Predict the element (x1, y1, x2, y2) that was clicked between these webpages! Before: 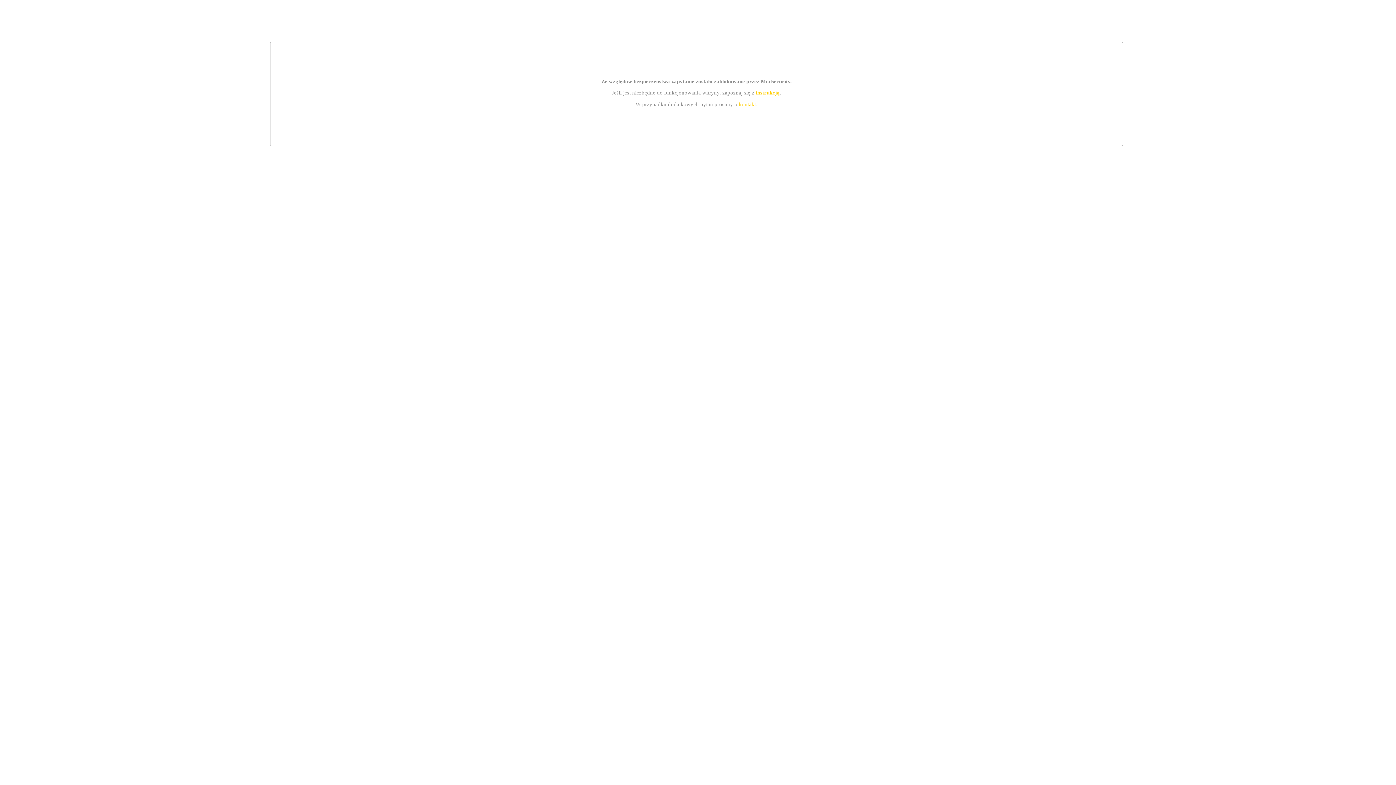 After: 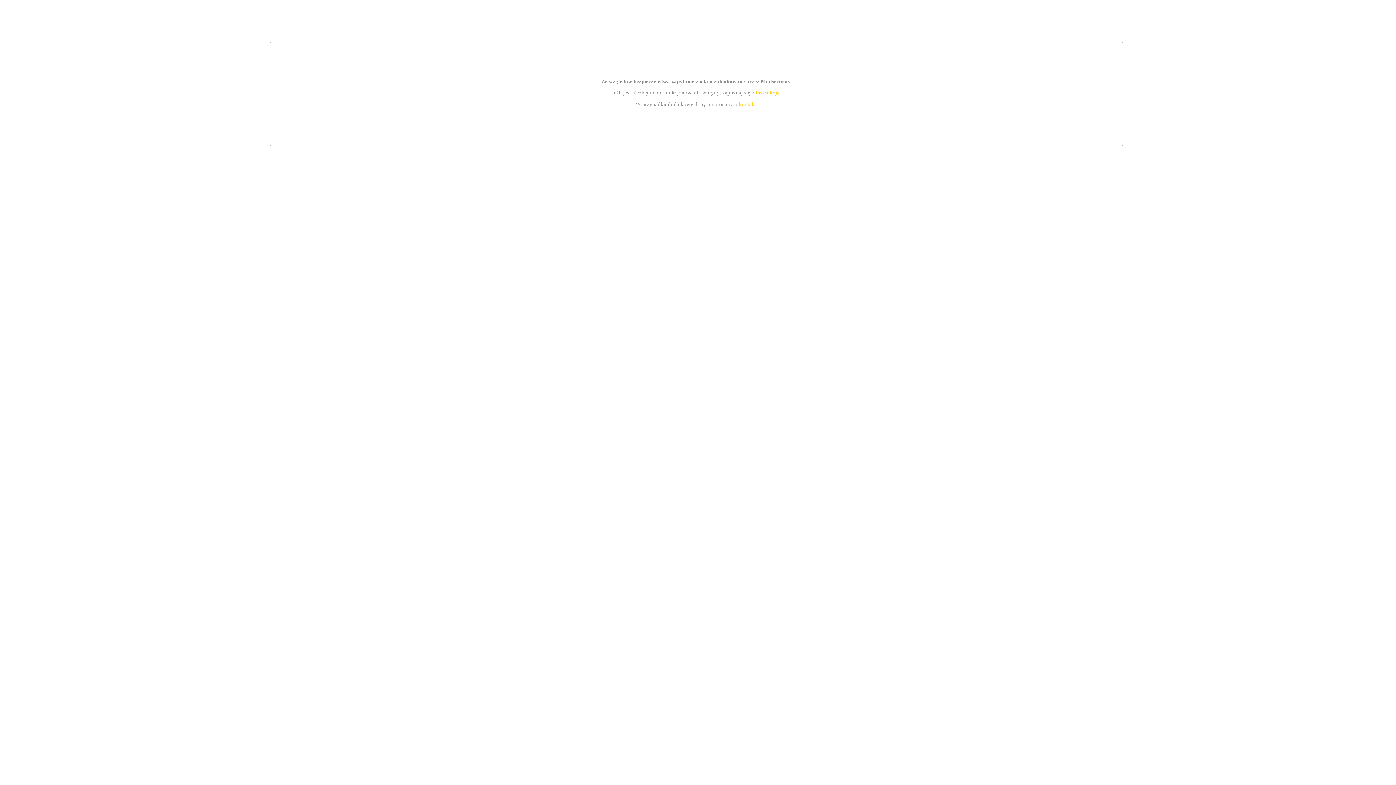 Action: bbox: (755, 89, 779, 95) label: instrukcją